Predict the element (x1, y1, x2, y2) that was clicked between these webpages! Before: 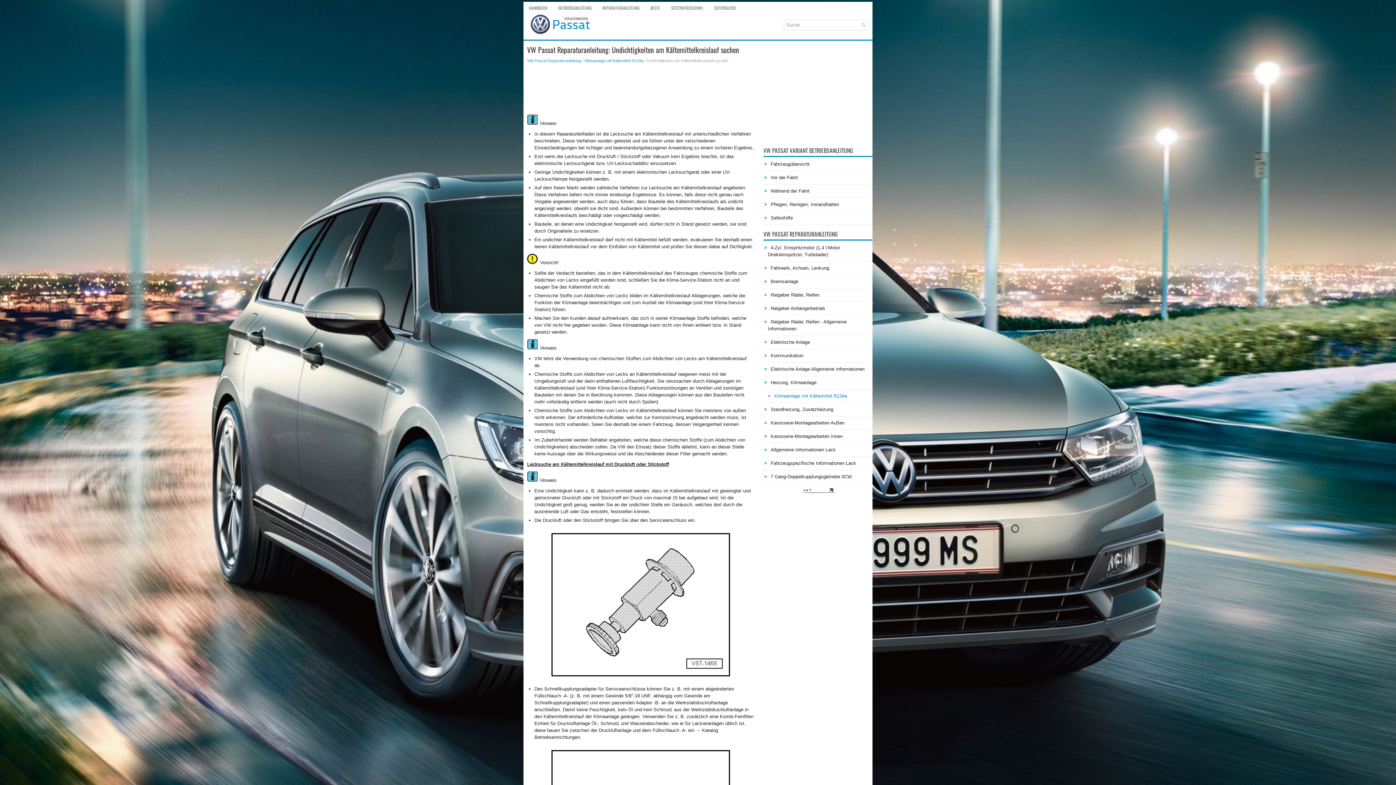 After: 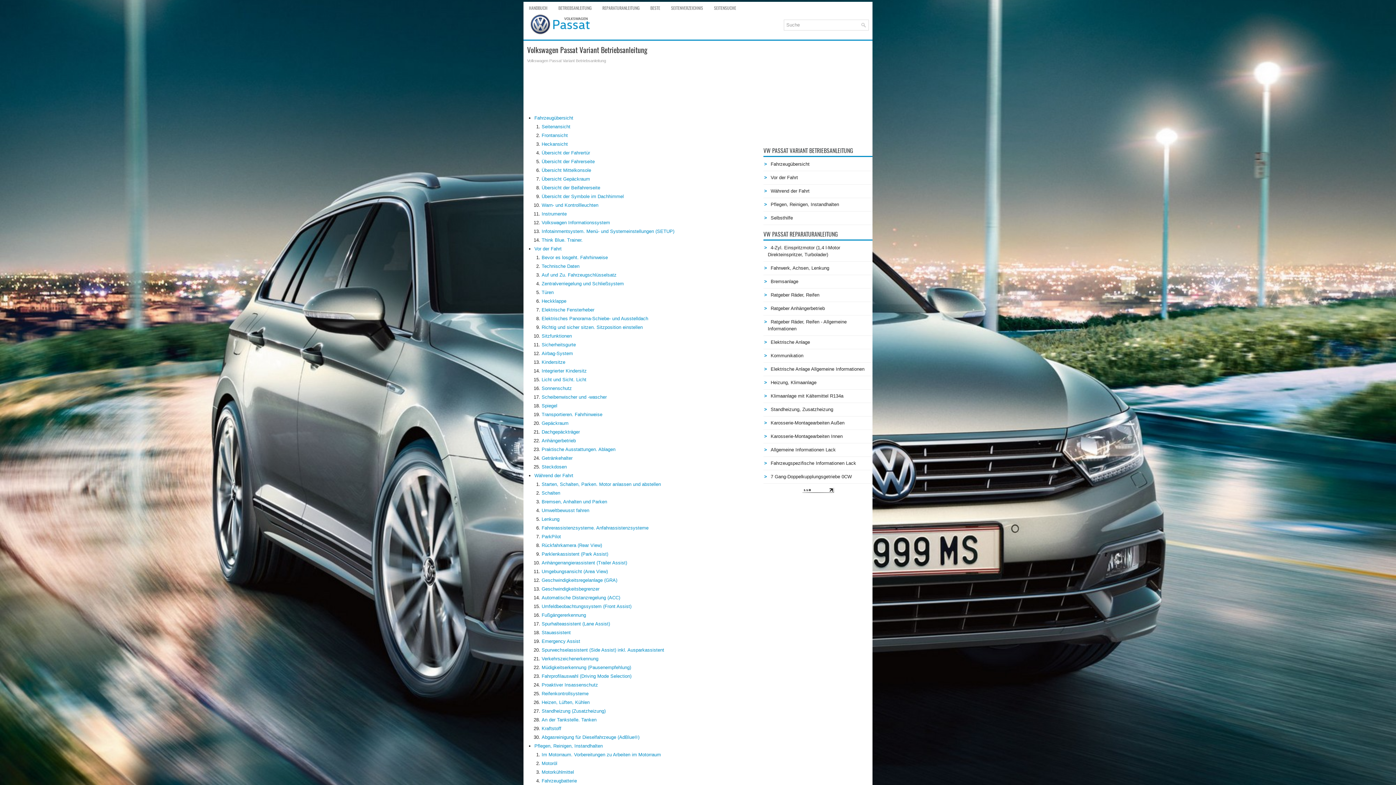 Action: bbox: (553, 1, 597, 14) label: BETRIEBSANLEITUNG